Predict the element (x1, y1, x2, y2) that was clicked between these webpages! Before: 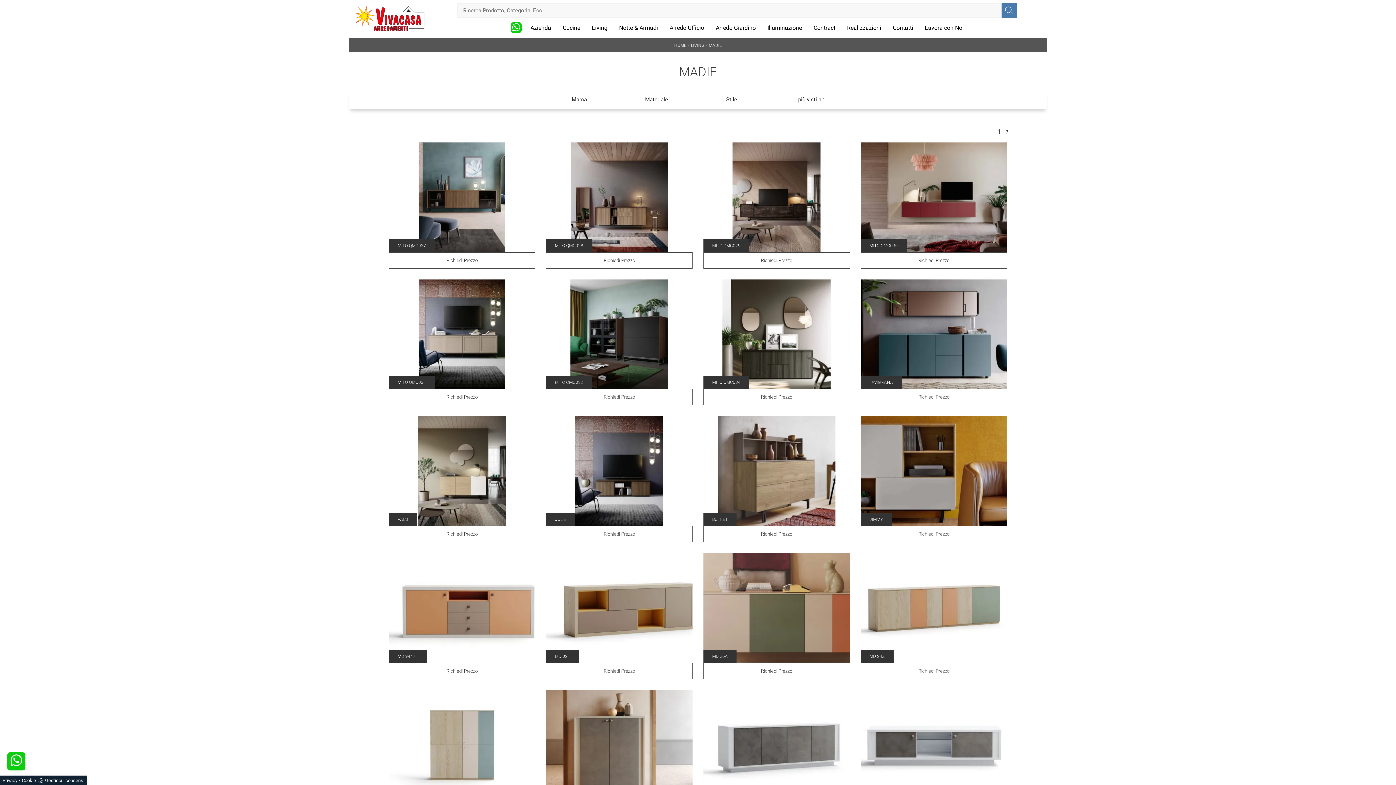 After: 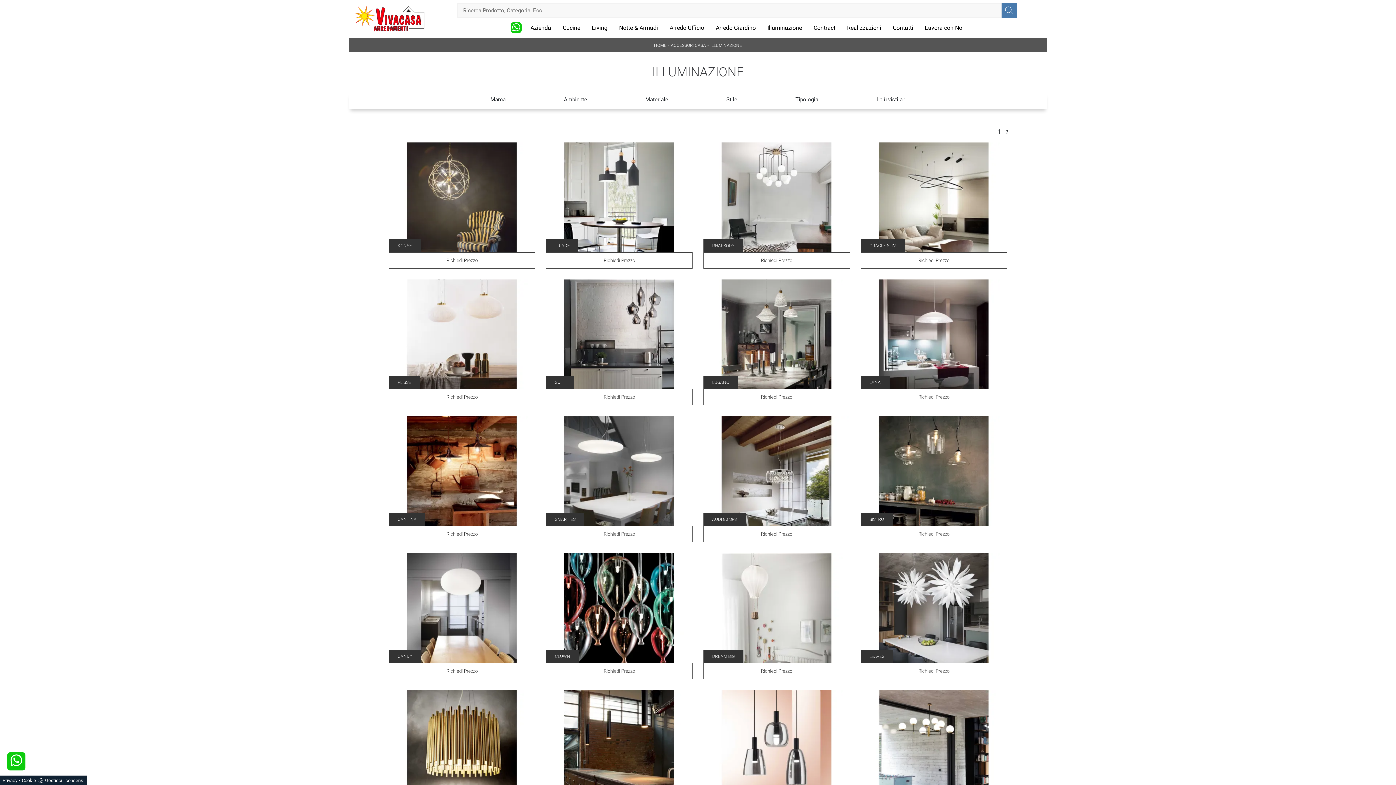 Action: label: Illuminazione bbox: (764, 20, 805, 35)